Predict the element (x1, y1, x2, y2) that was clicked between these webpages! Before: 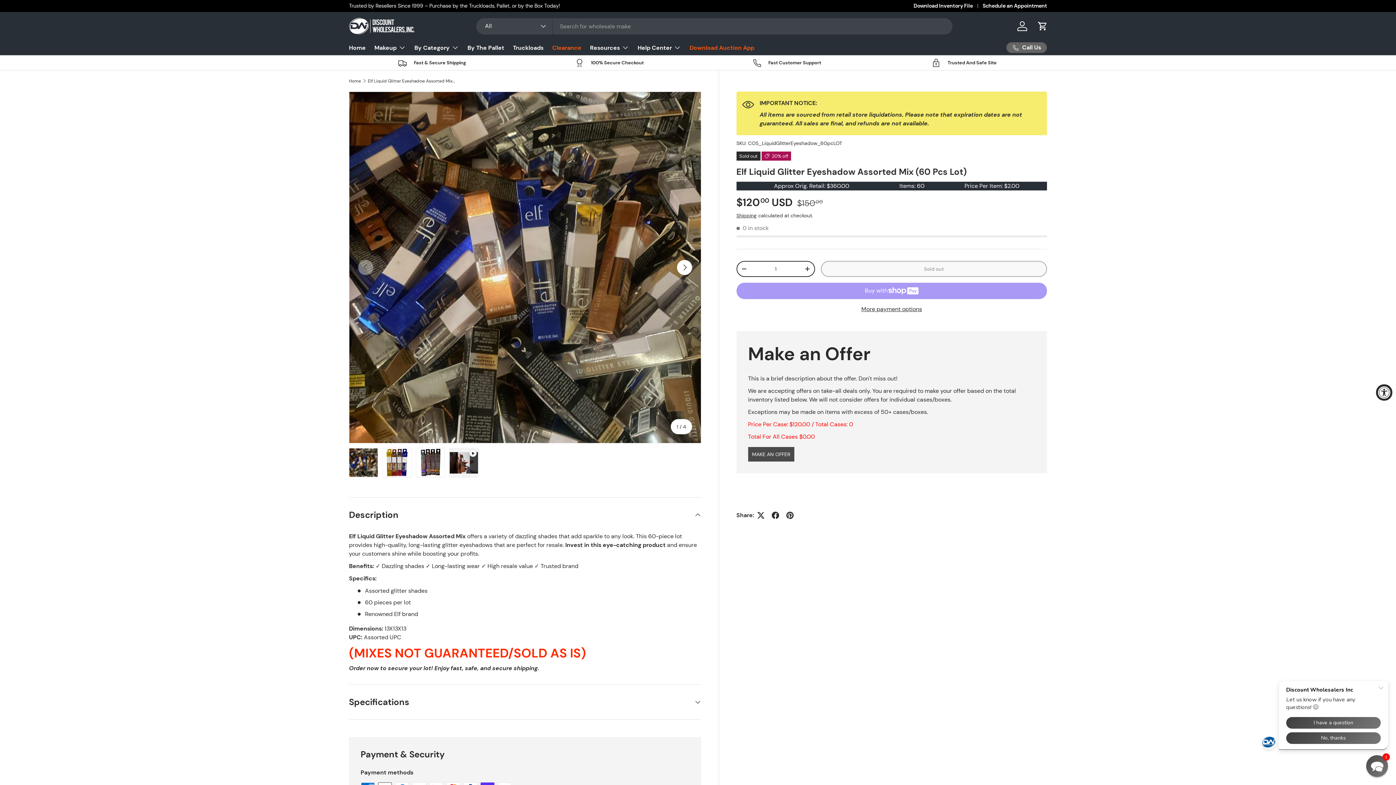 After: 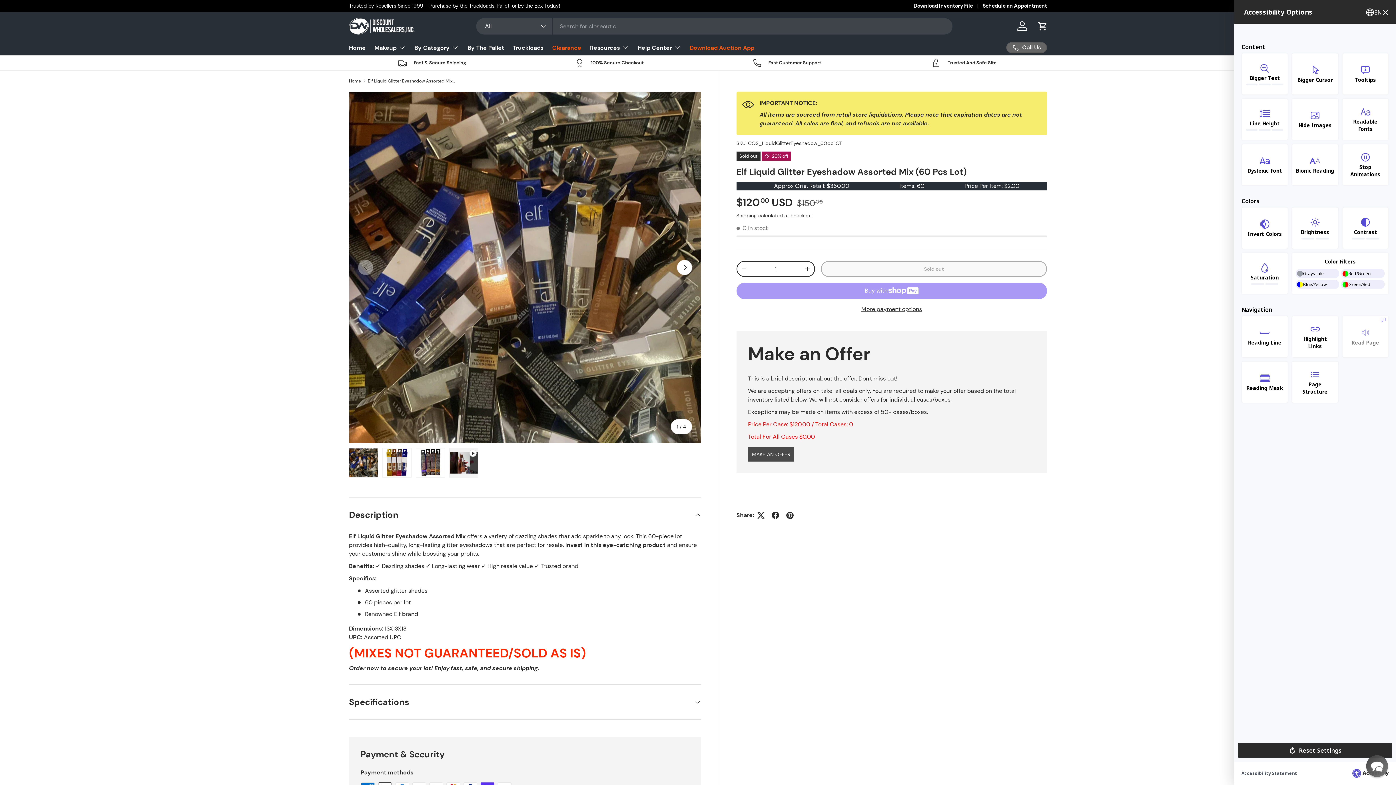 Action: bbox: (1376, 384, 1392, 400) label: Accessibility Widget, click to open